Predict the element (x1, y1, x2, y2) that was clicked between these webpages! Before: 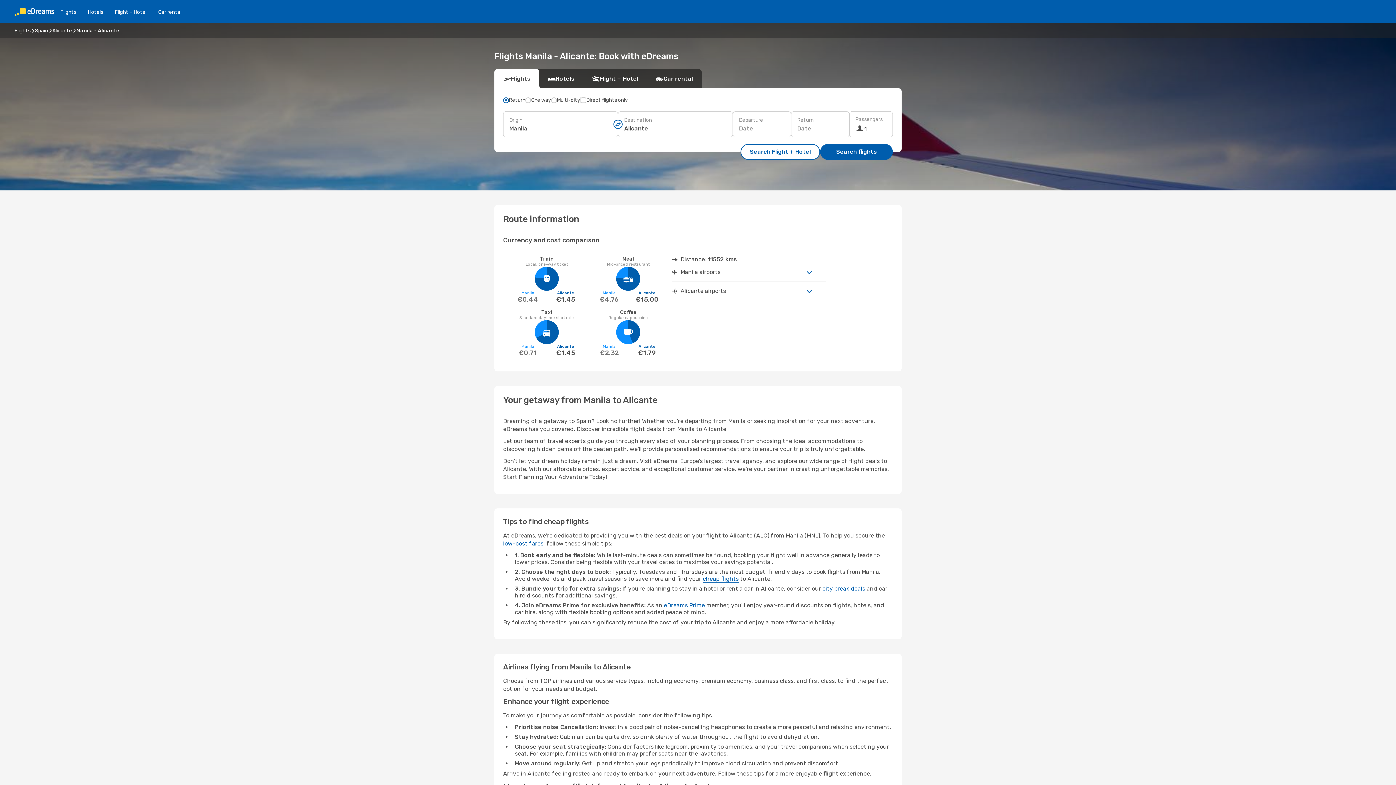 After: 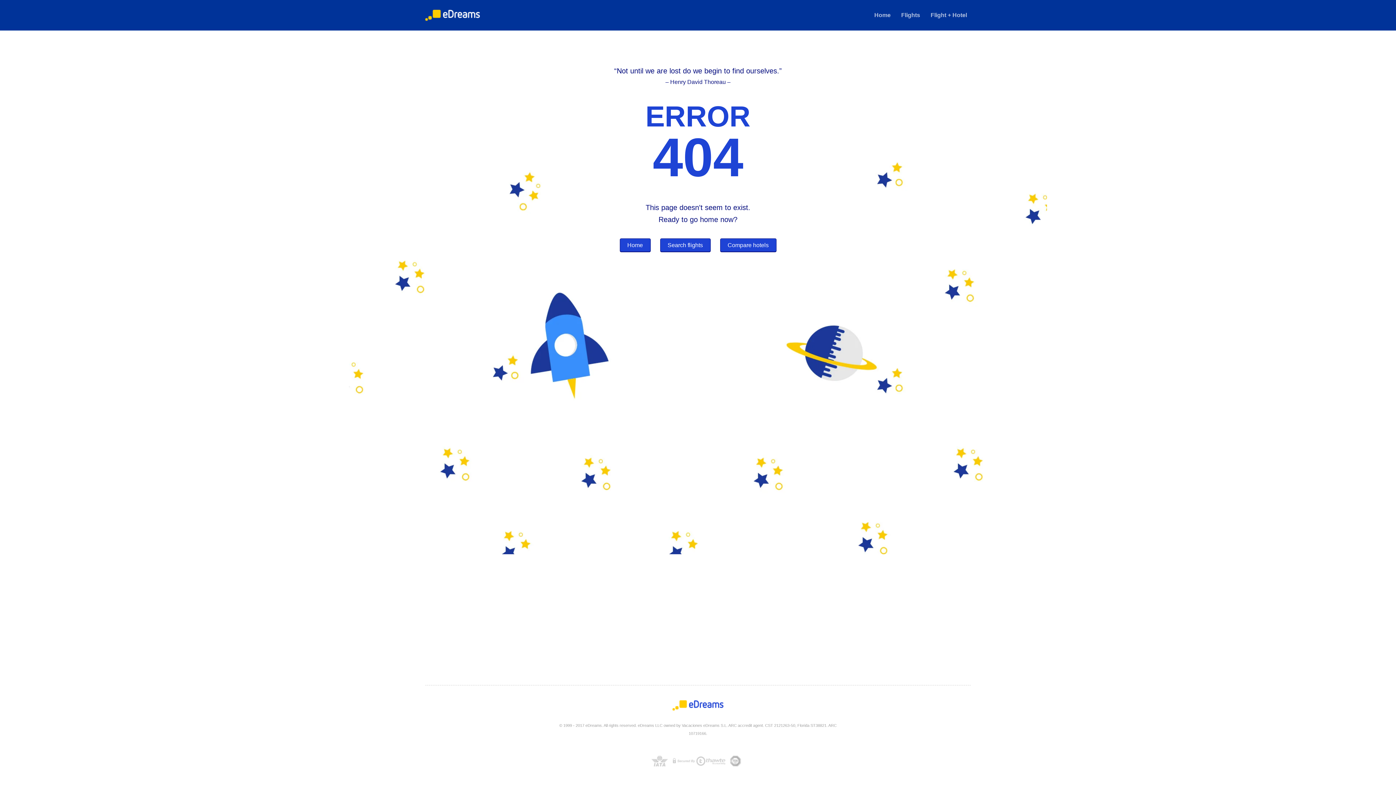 Action: bbox: (109, 8, 152, 15) label: Flight + Hotel